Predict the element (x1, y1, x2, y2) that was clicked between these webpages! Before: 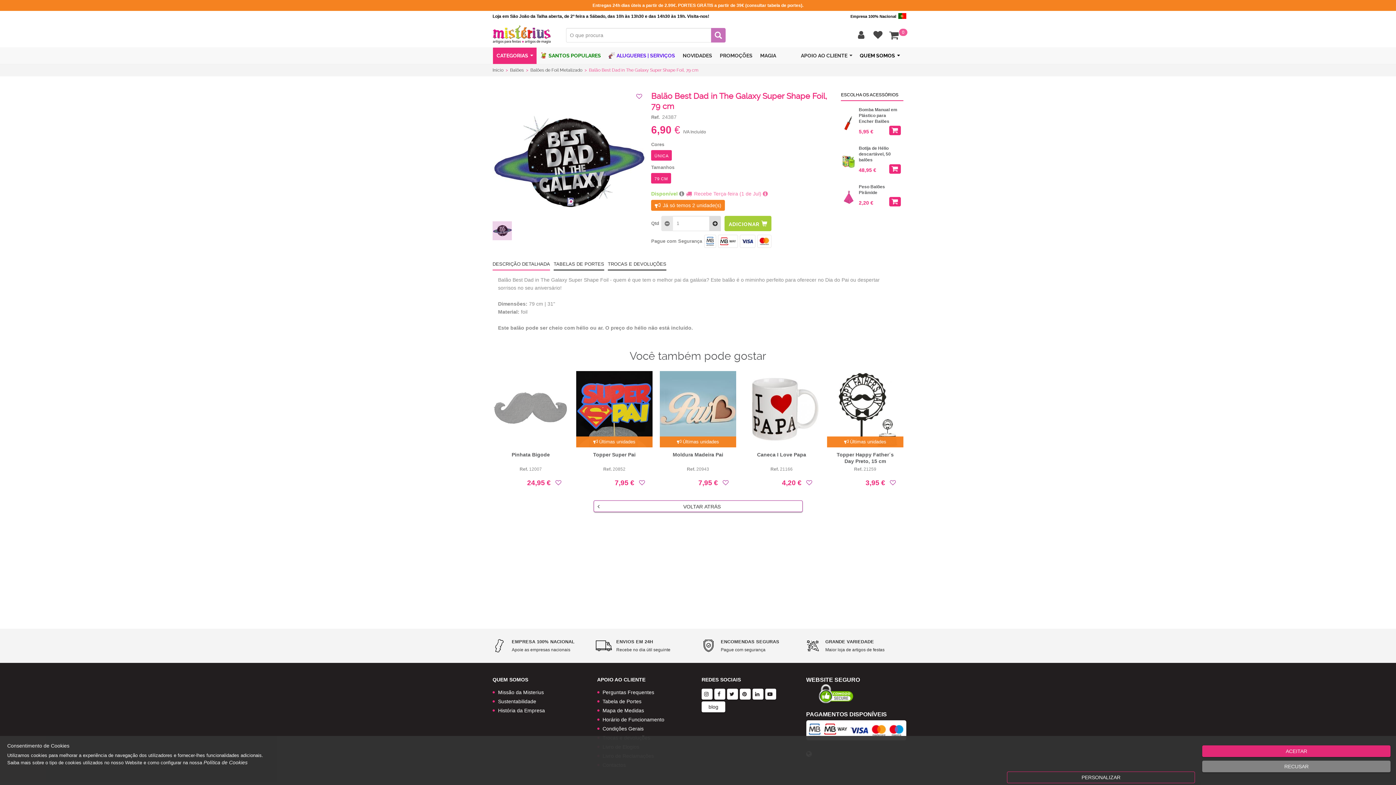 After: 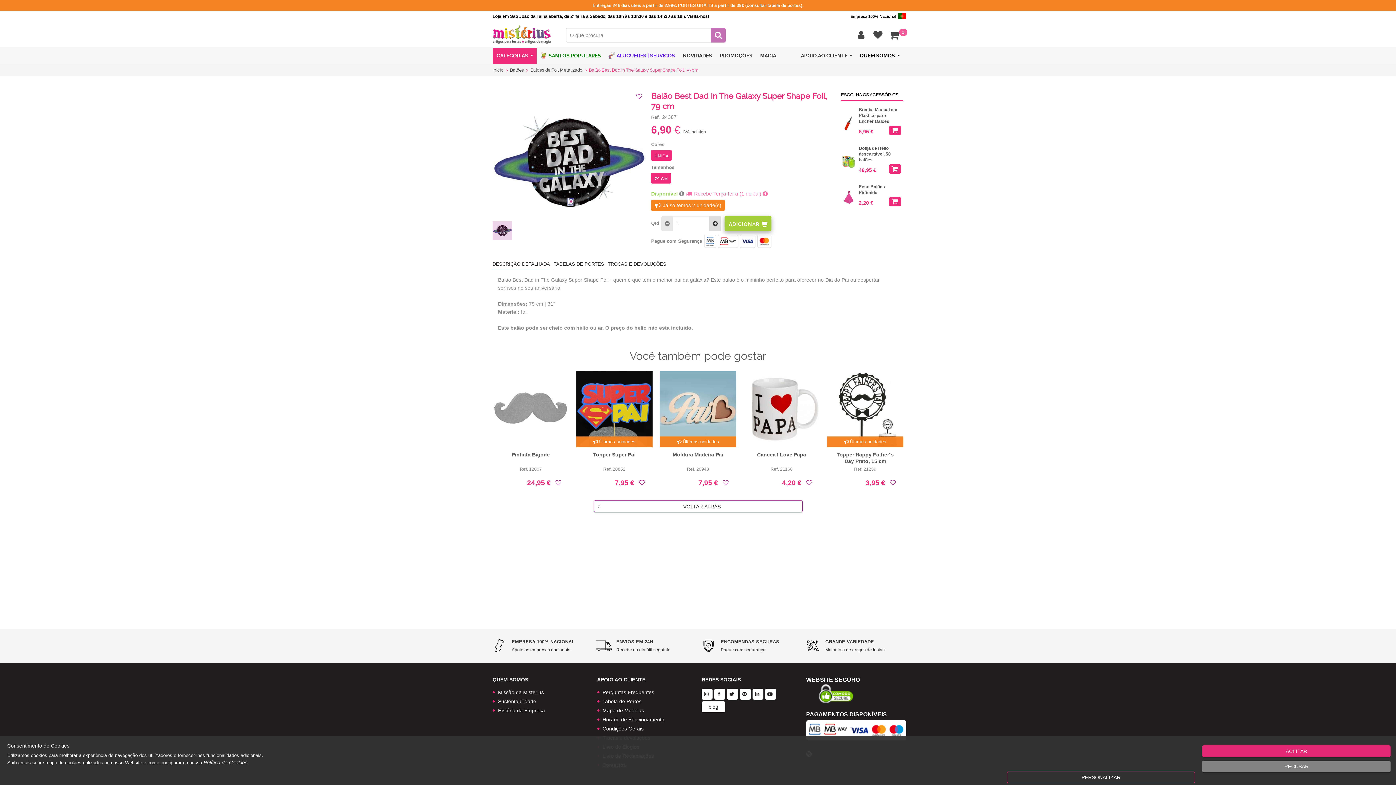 Action: bbox: (724, 216, 771, 231) label: ADICIONAR